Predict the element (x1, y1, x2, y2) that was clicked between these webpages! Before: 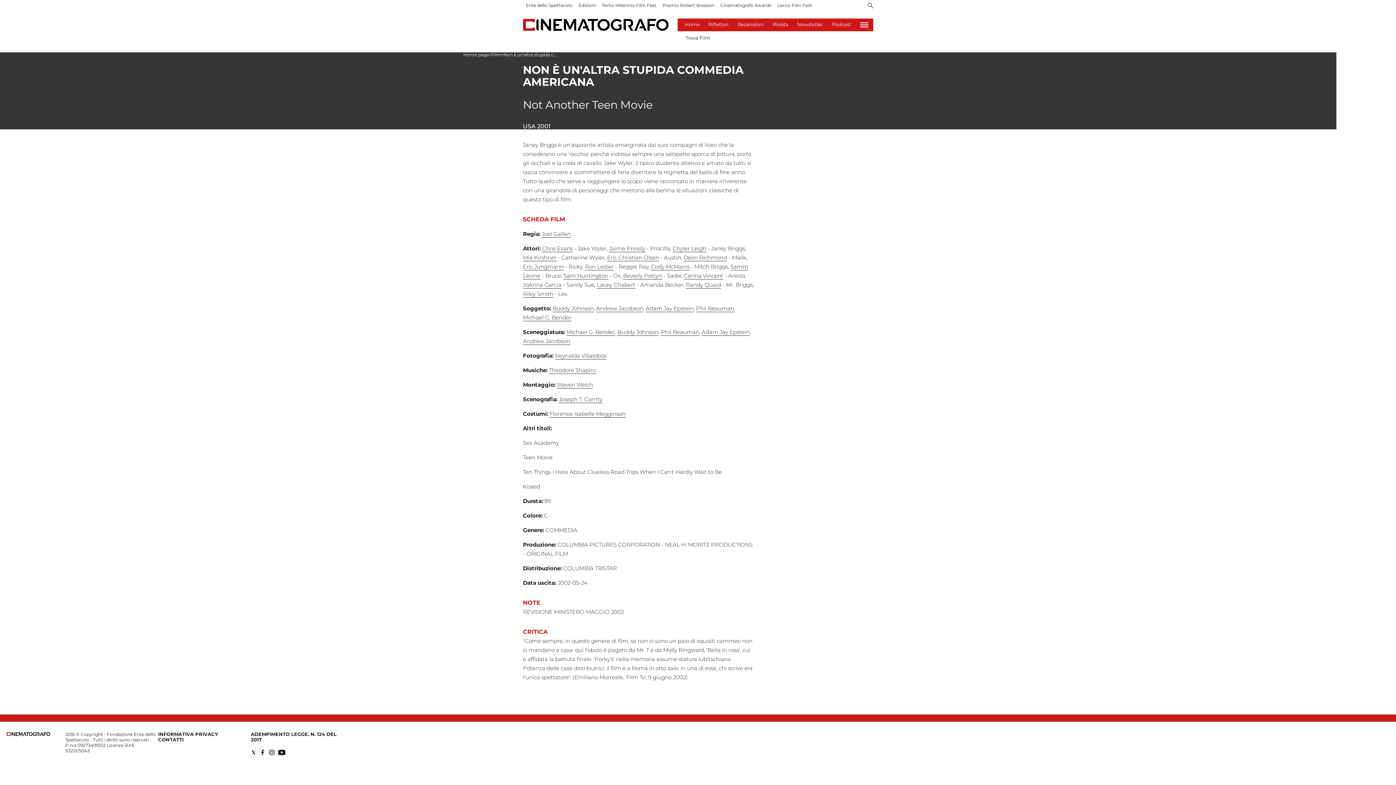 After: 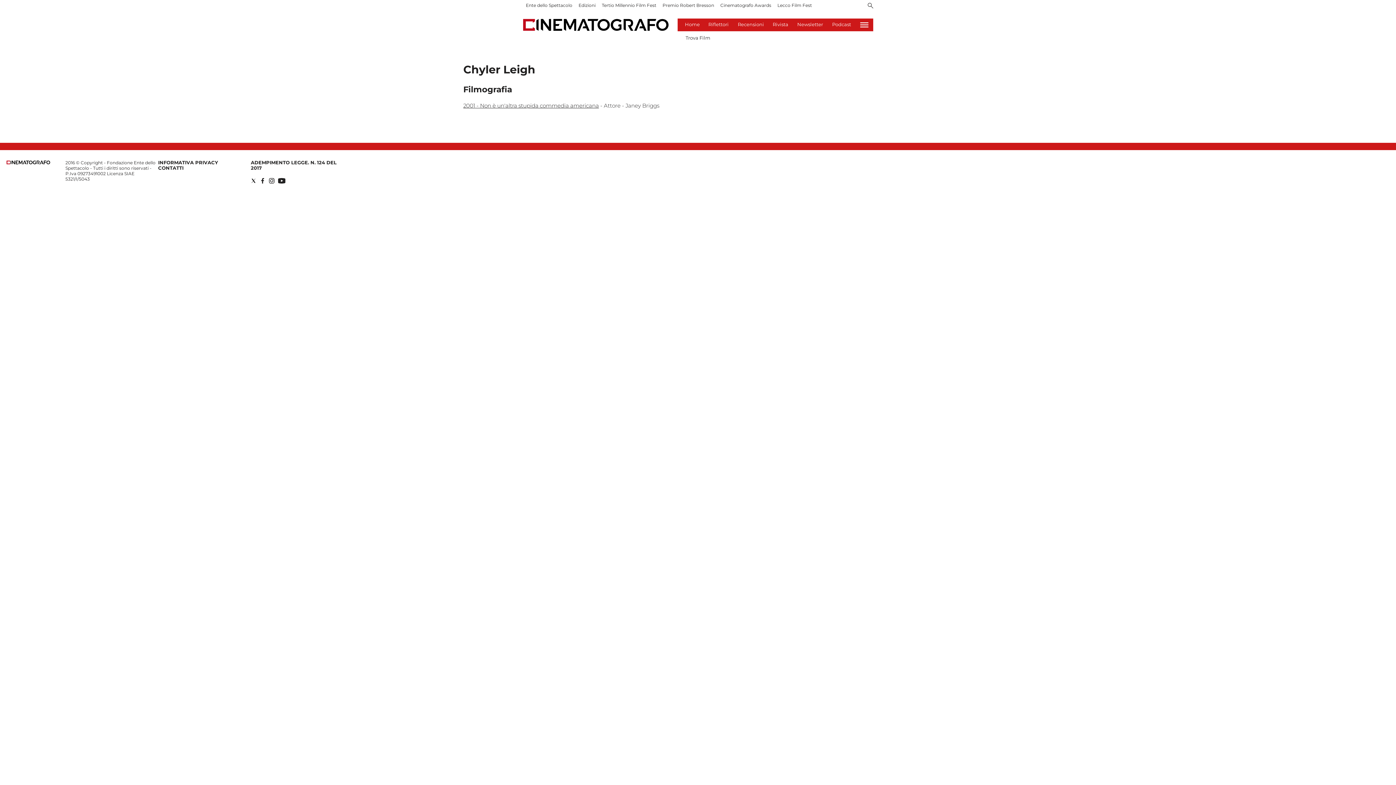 Action: bbox: (672, 245, 706, 252) label: Chyler Leigh